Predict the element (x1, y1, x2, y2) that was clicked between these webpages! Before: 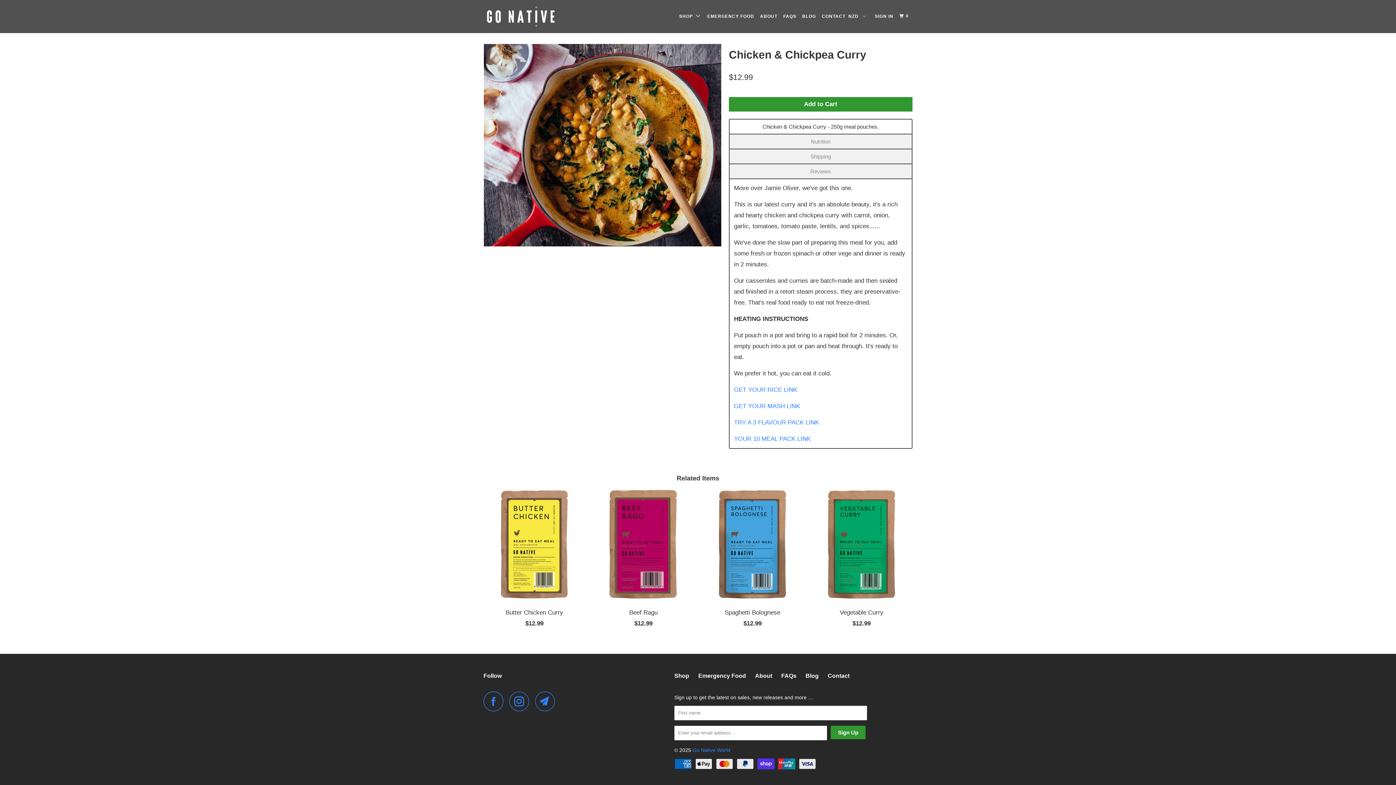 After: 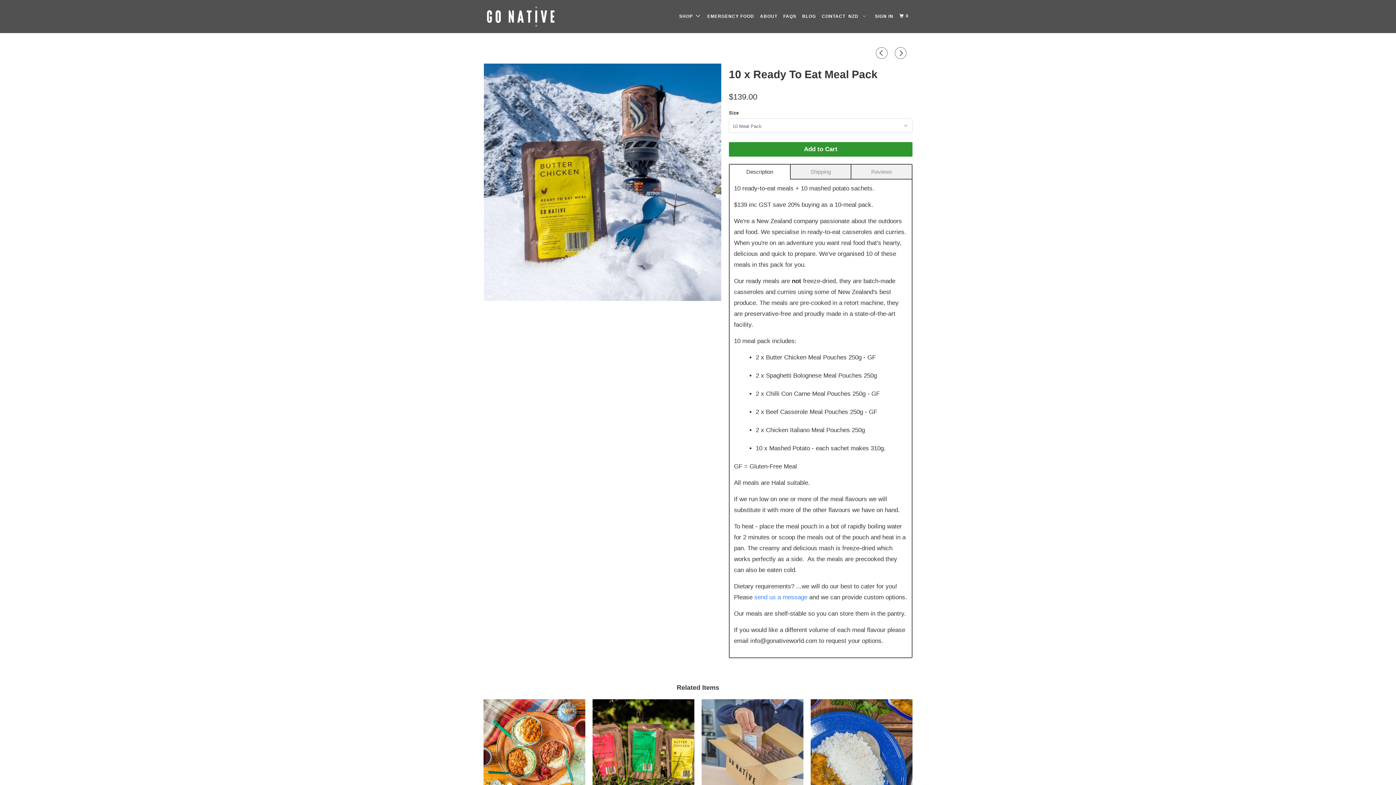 Action: label: YOUR 10 MEAL PACK LINK bbox: (734, 435, 810, 442)